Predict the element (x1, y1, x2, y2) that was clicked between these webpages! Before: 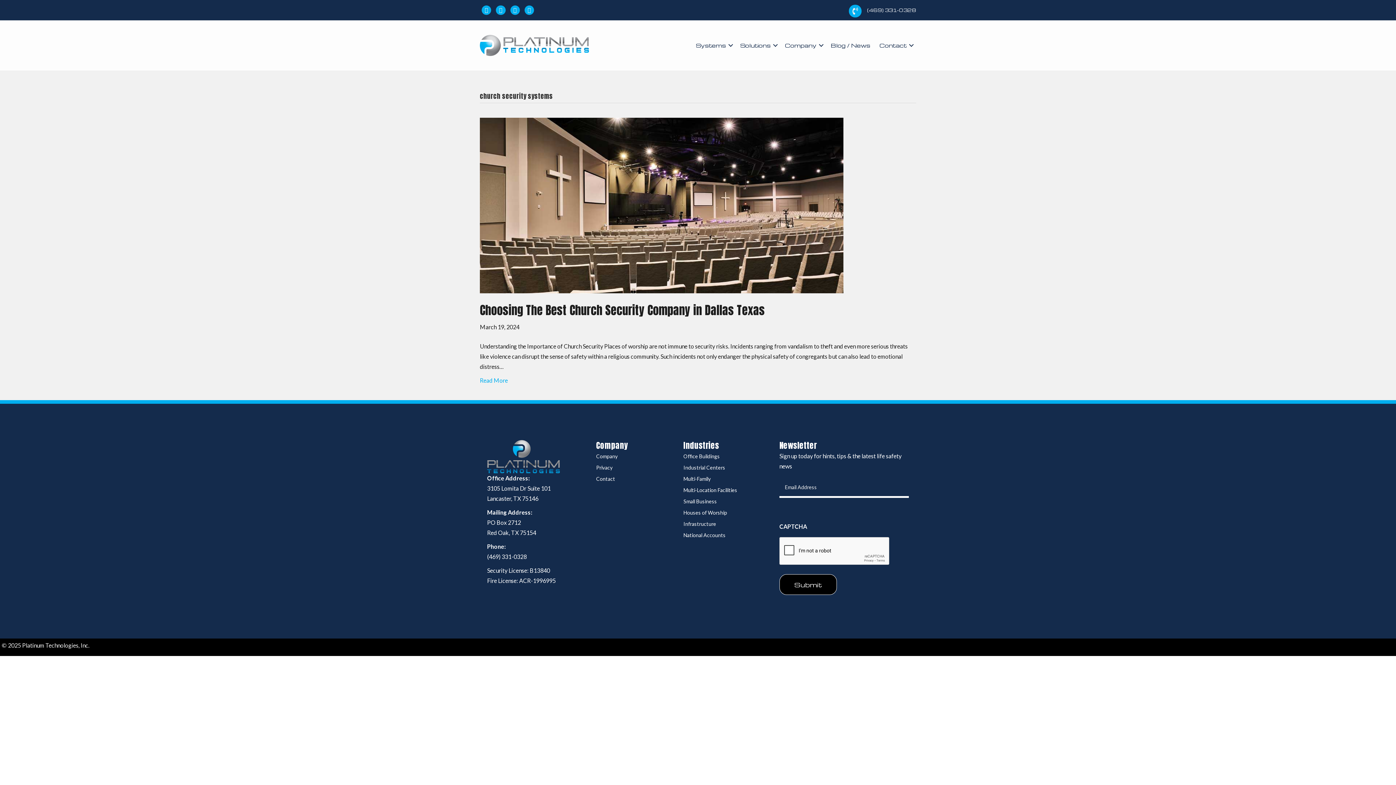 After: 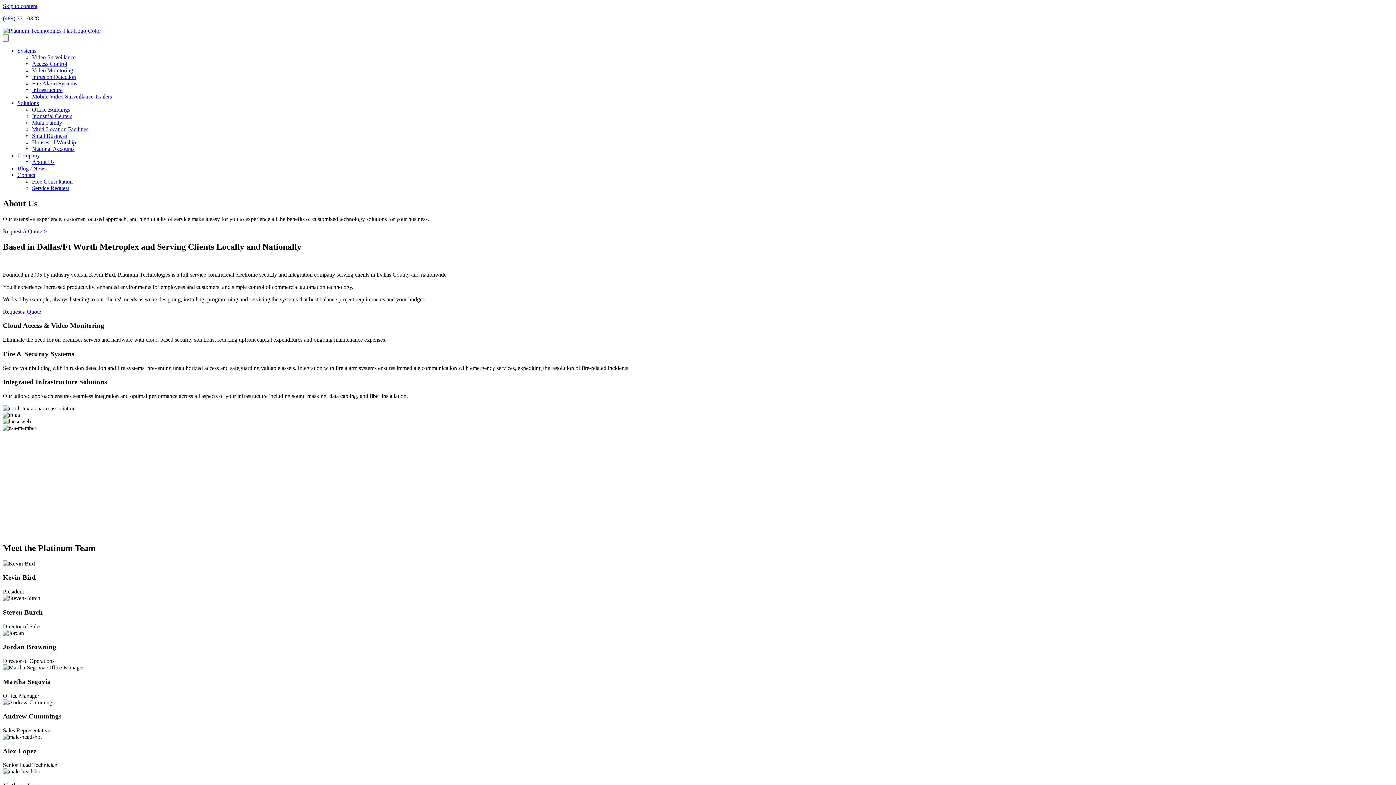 Action: label: Company bbox: (596, 451, 669, 462)